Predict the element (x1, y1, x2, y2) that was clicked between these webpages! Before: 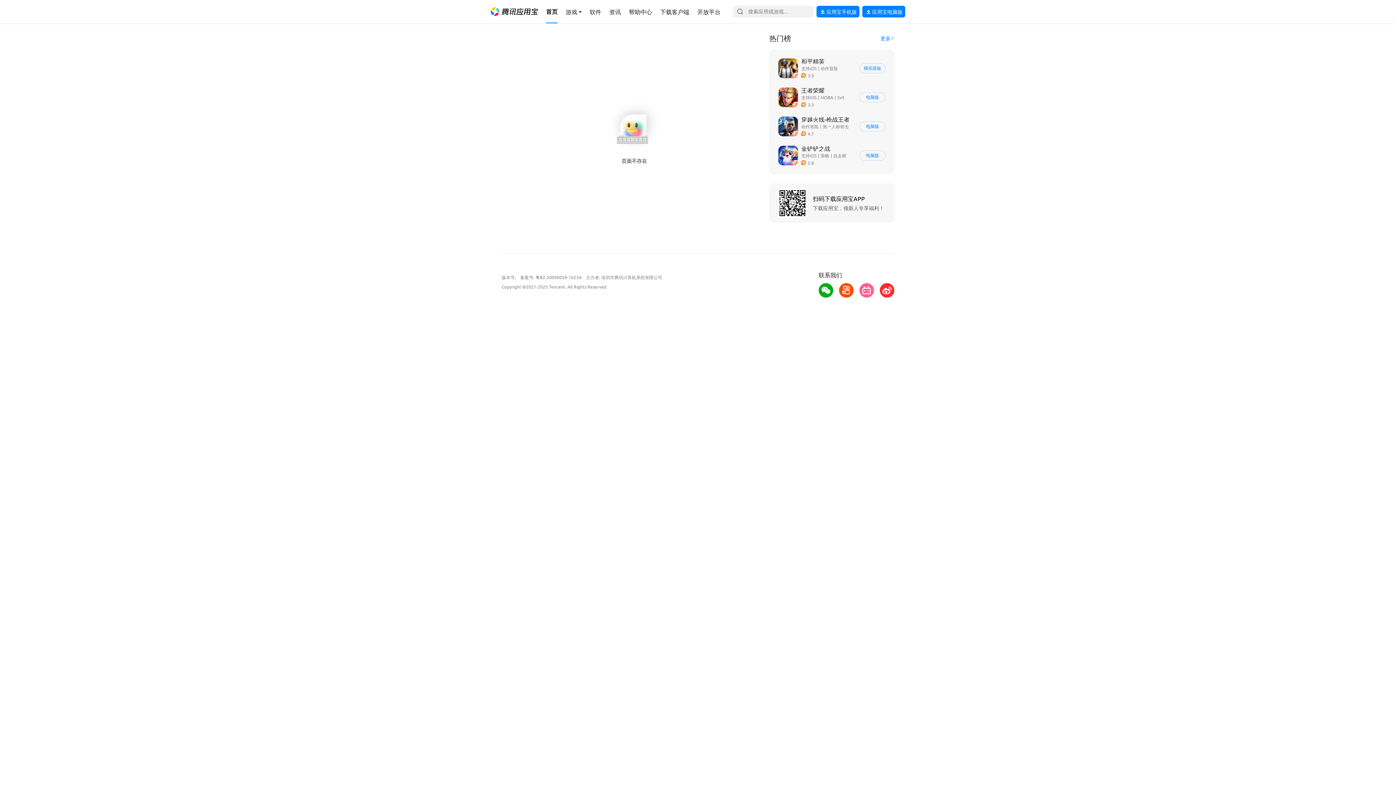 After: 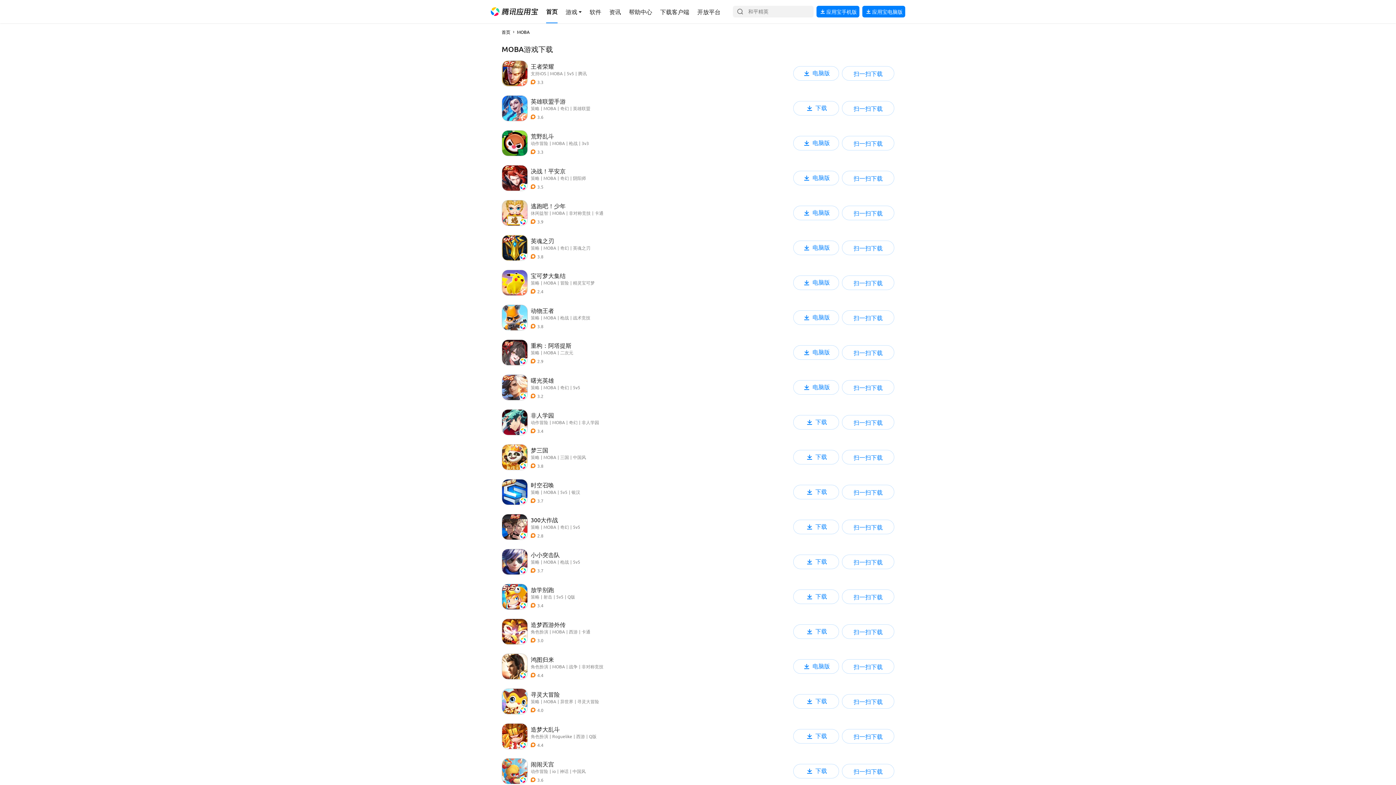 Action: label: 导航链接 bbox: (820, 94, 833, 100)